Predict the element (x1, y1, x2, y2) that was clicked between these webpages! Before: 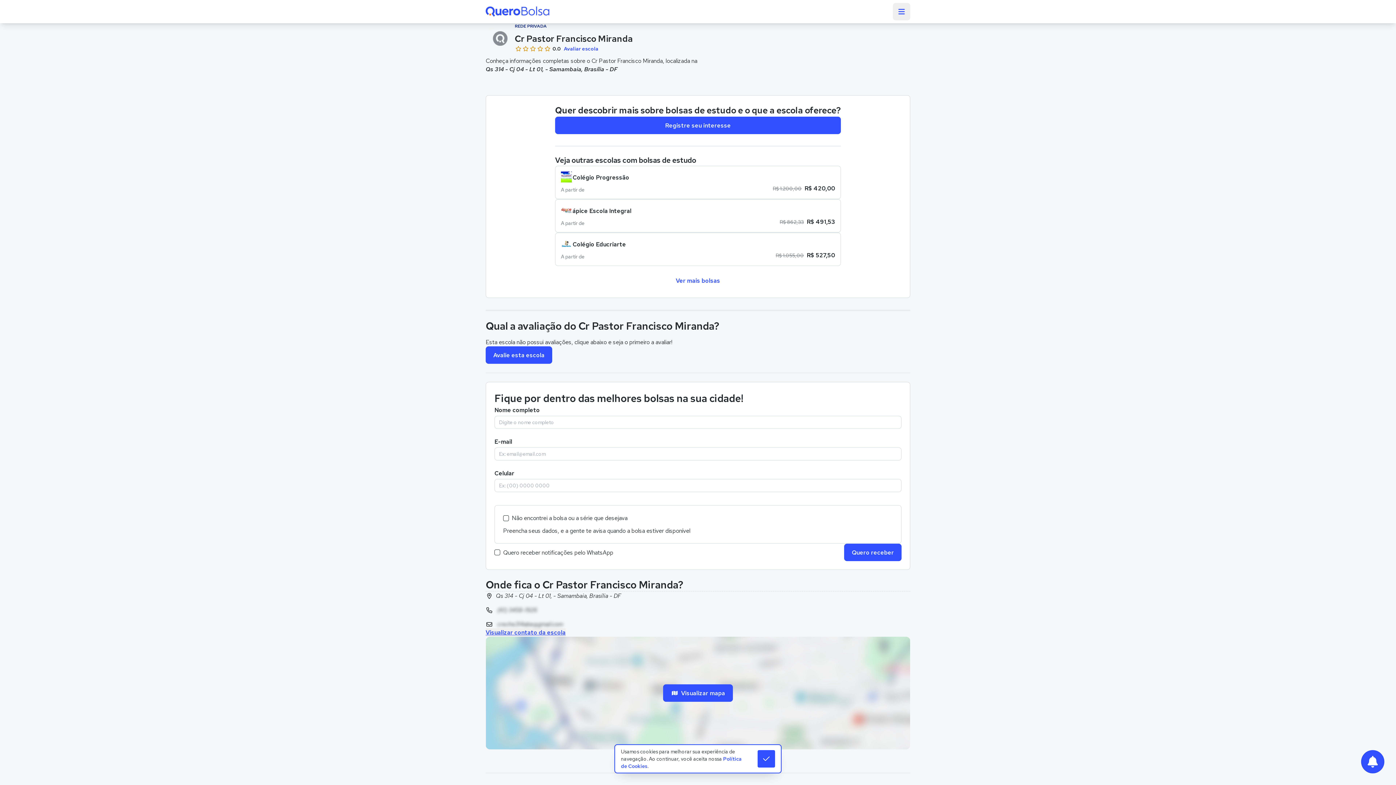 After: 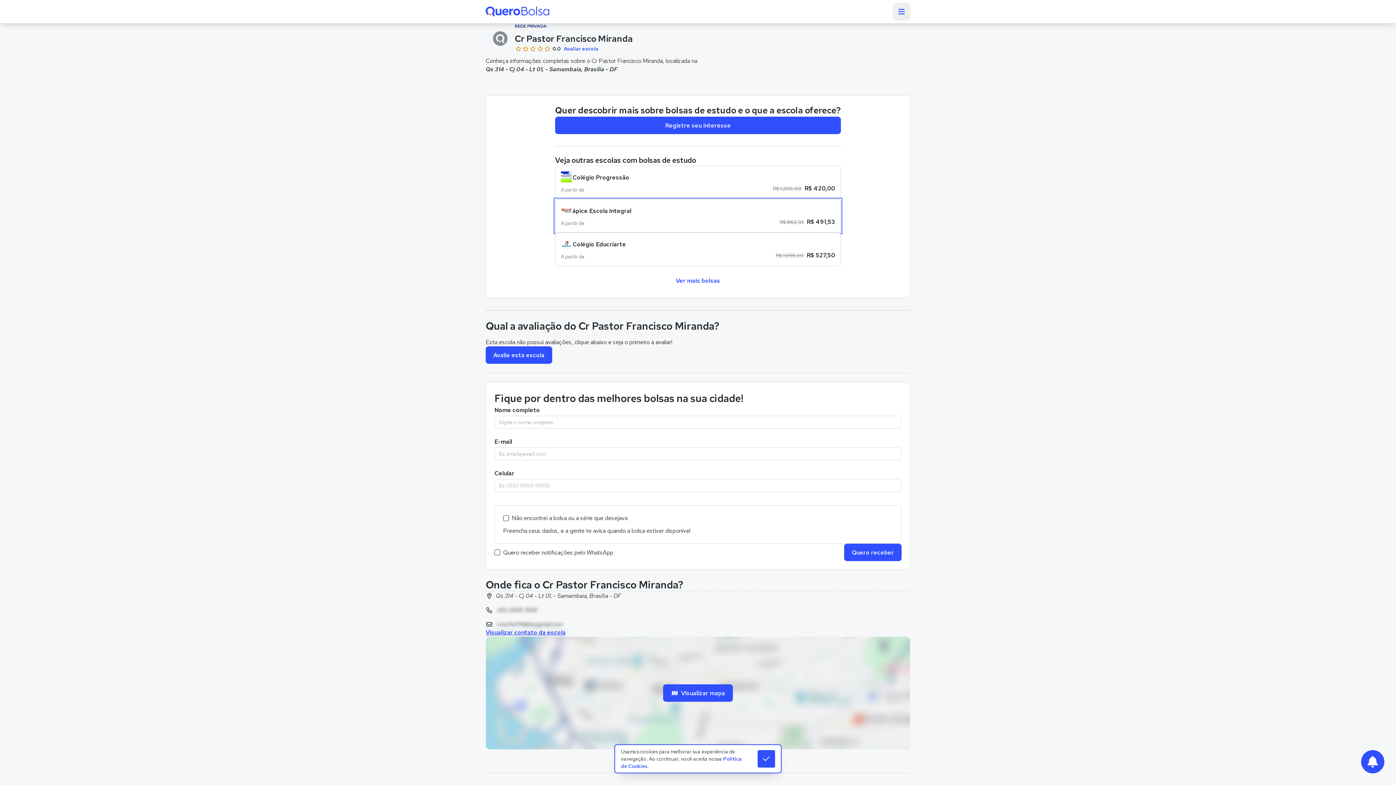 Action: label: ápice Escola Integral

A partir de

R$ 862,33R$ 491,53 bbox: (555, 199, 841, 232)